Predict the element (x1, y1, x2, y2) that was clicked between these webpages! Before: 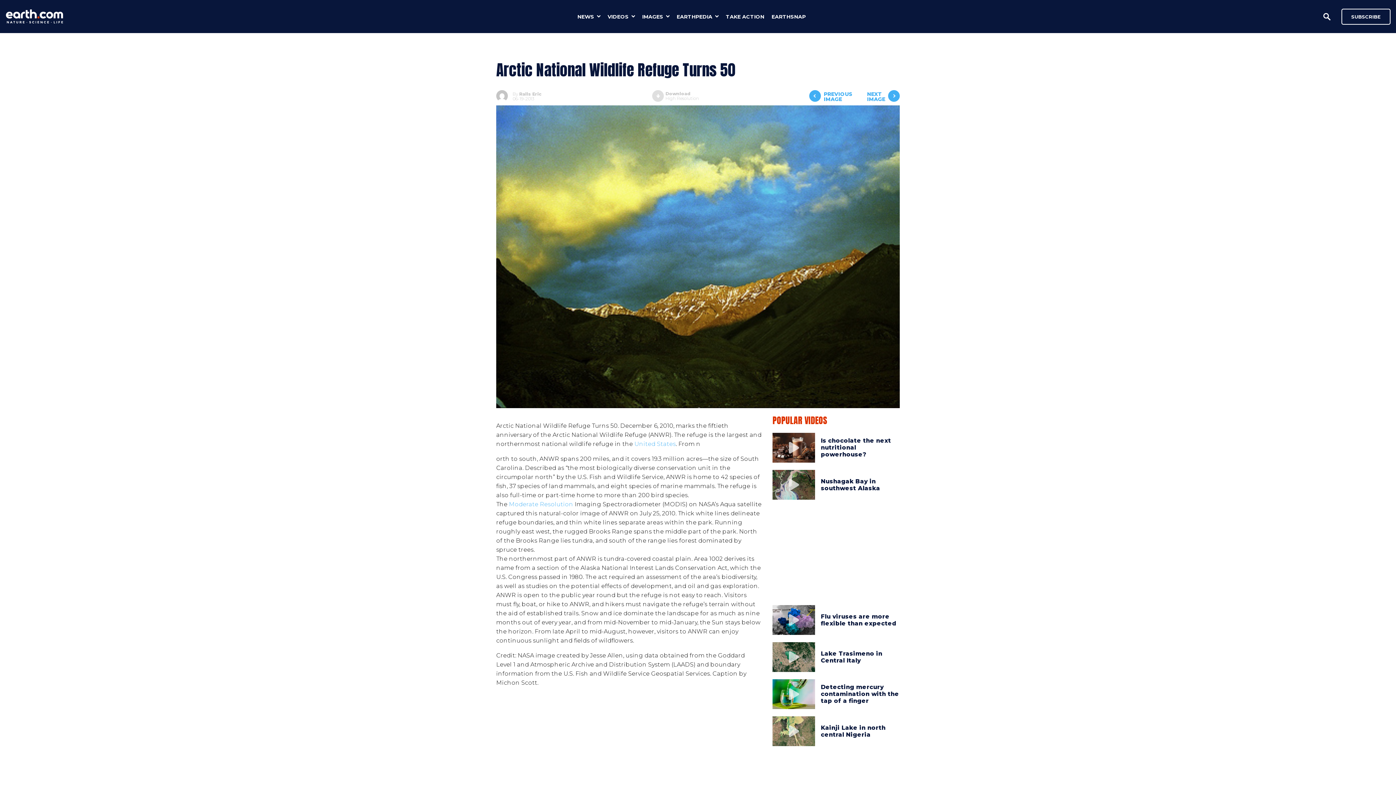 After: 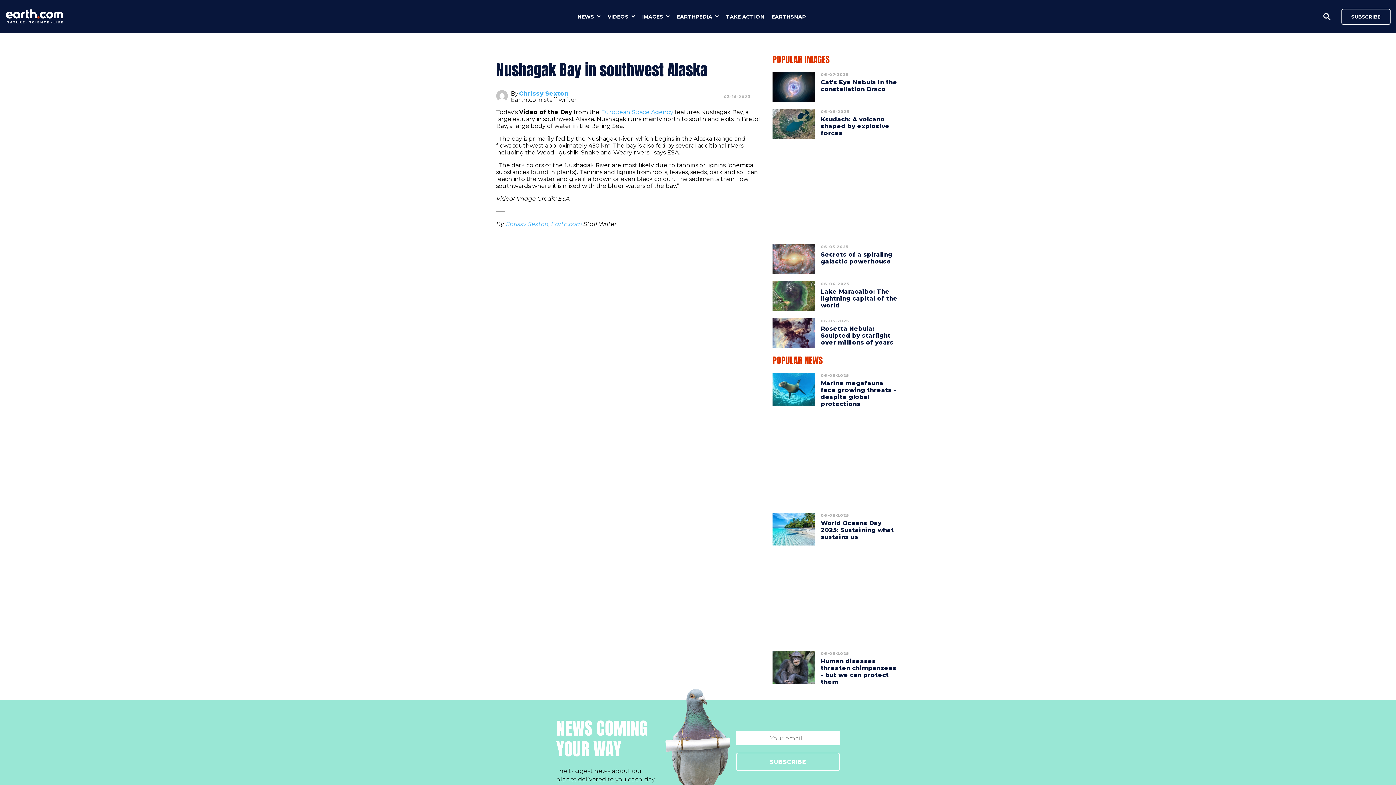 Action: label: Nushagak Bay in southwest Alaska bbox: (821, 478, 880, 491)